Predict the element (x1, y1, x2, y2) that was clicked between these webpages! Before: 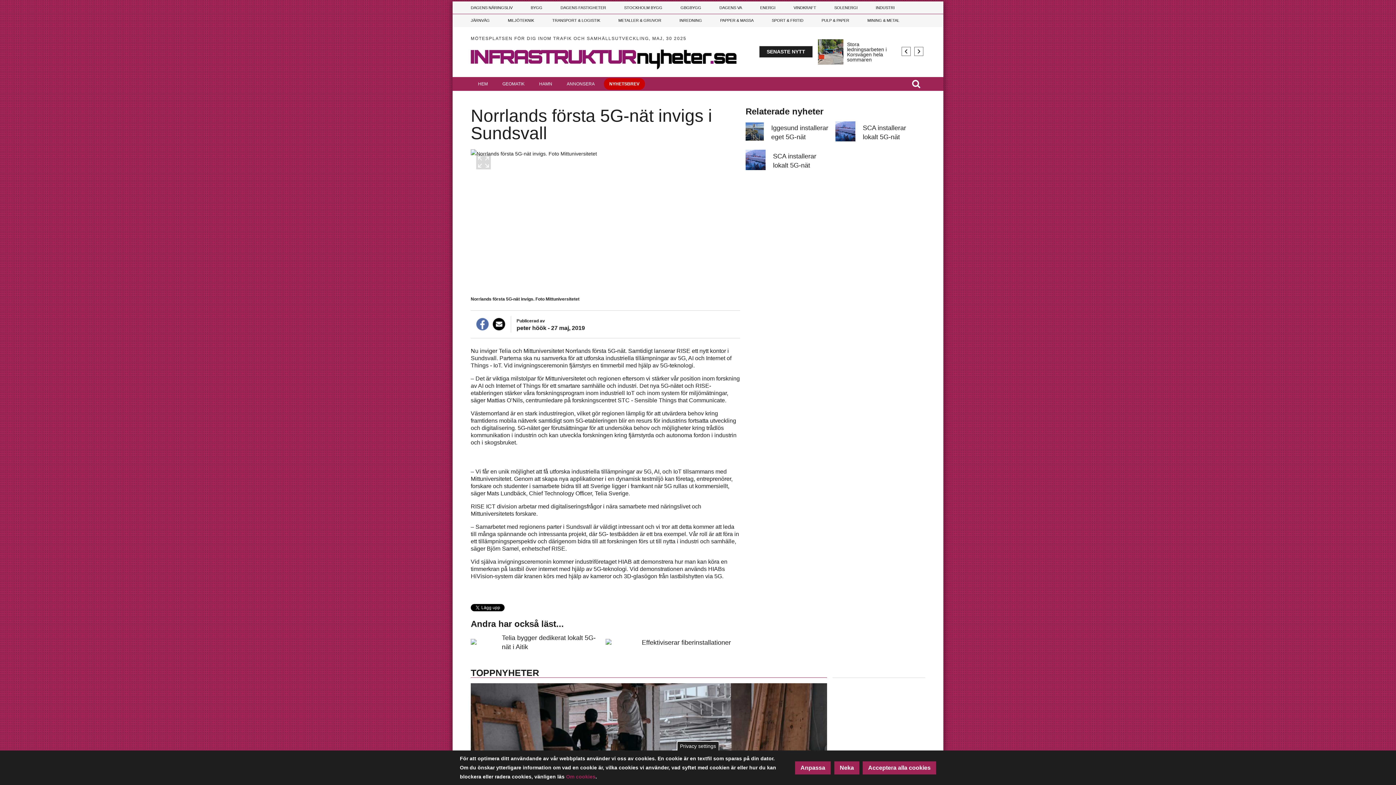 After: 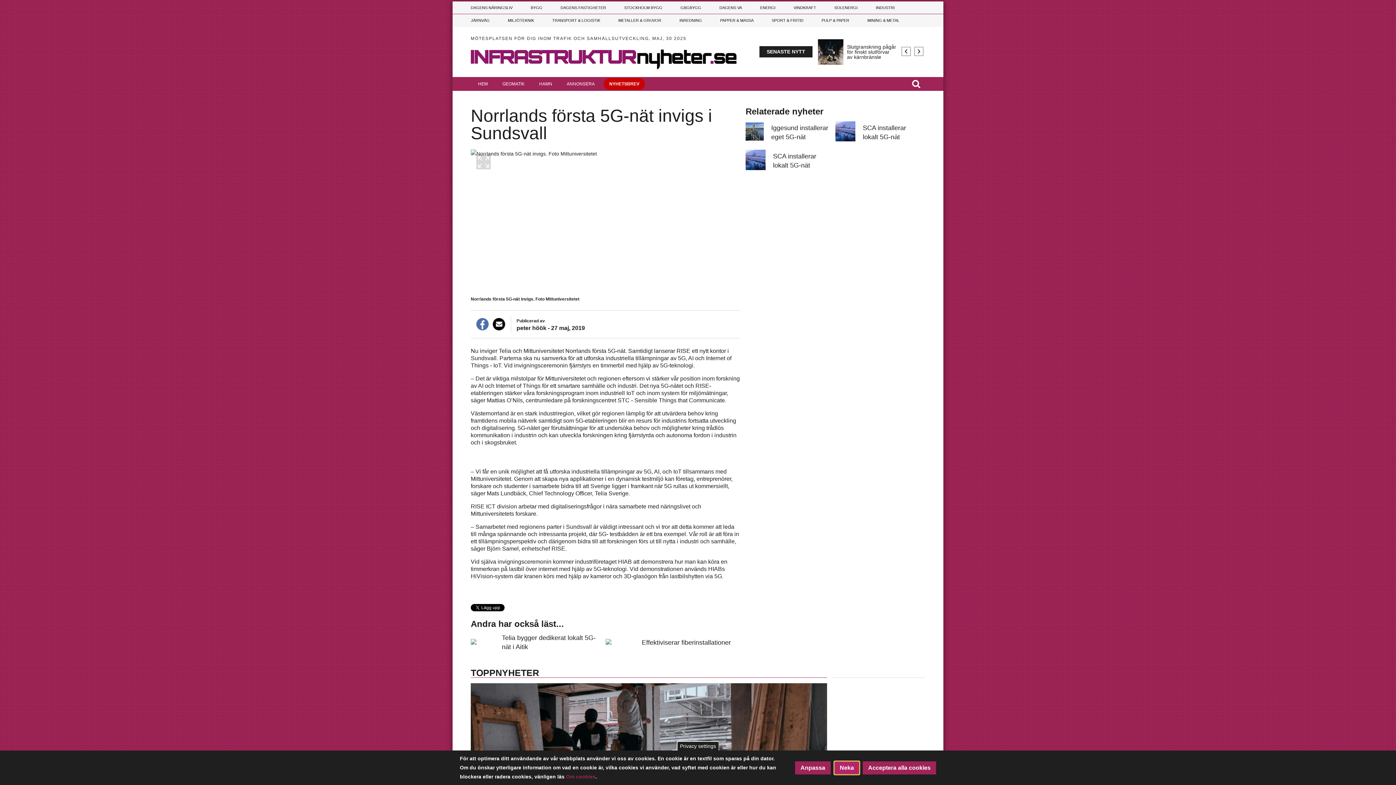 Action: label: Neka bbox: (834, 761, 859, 774)